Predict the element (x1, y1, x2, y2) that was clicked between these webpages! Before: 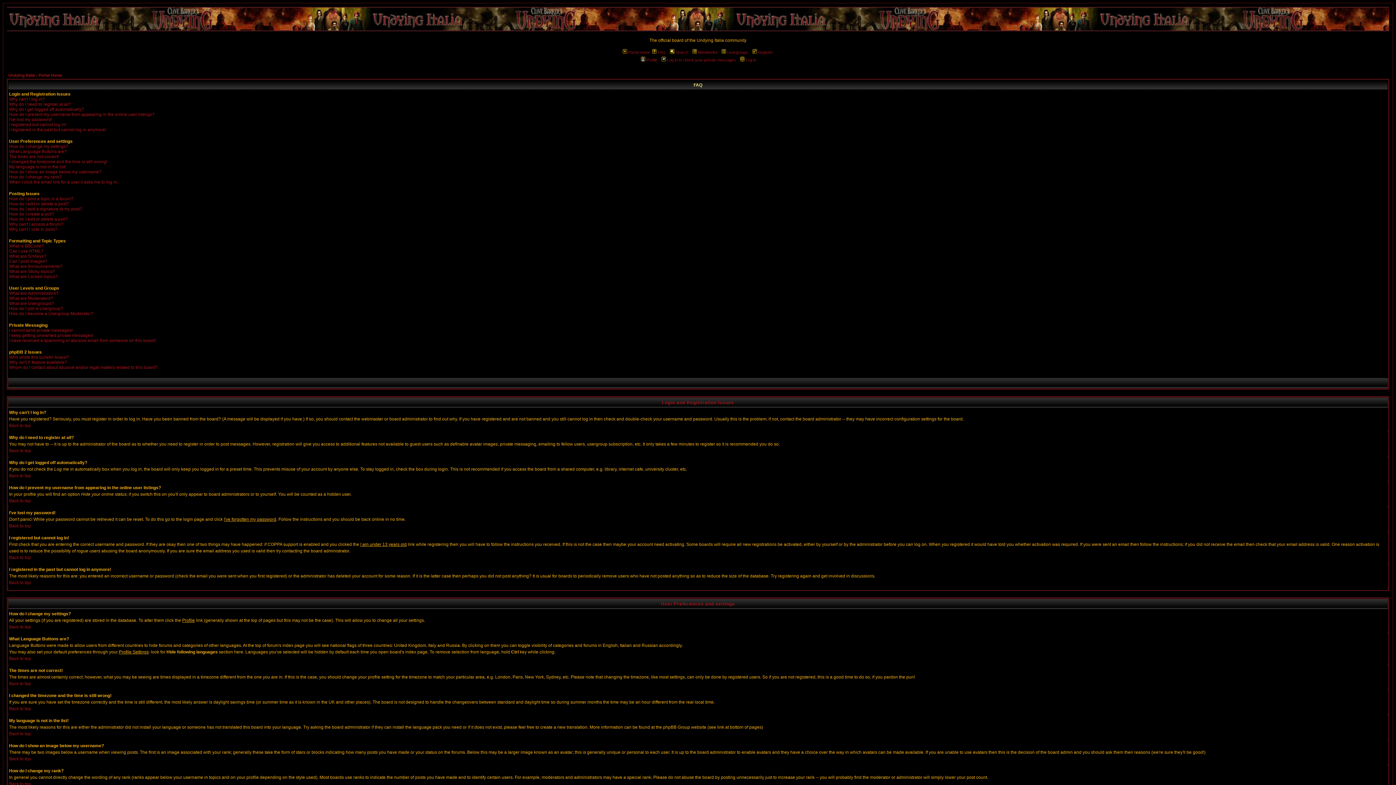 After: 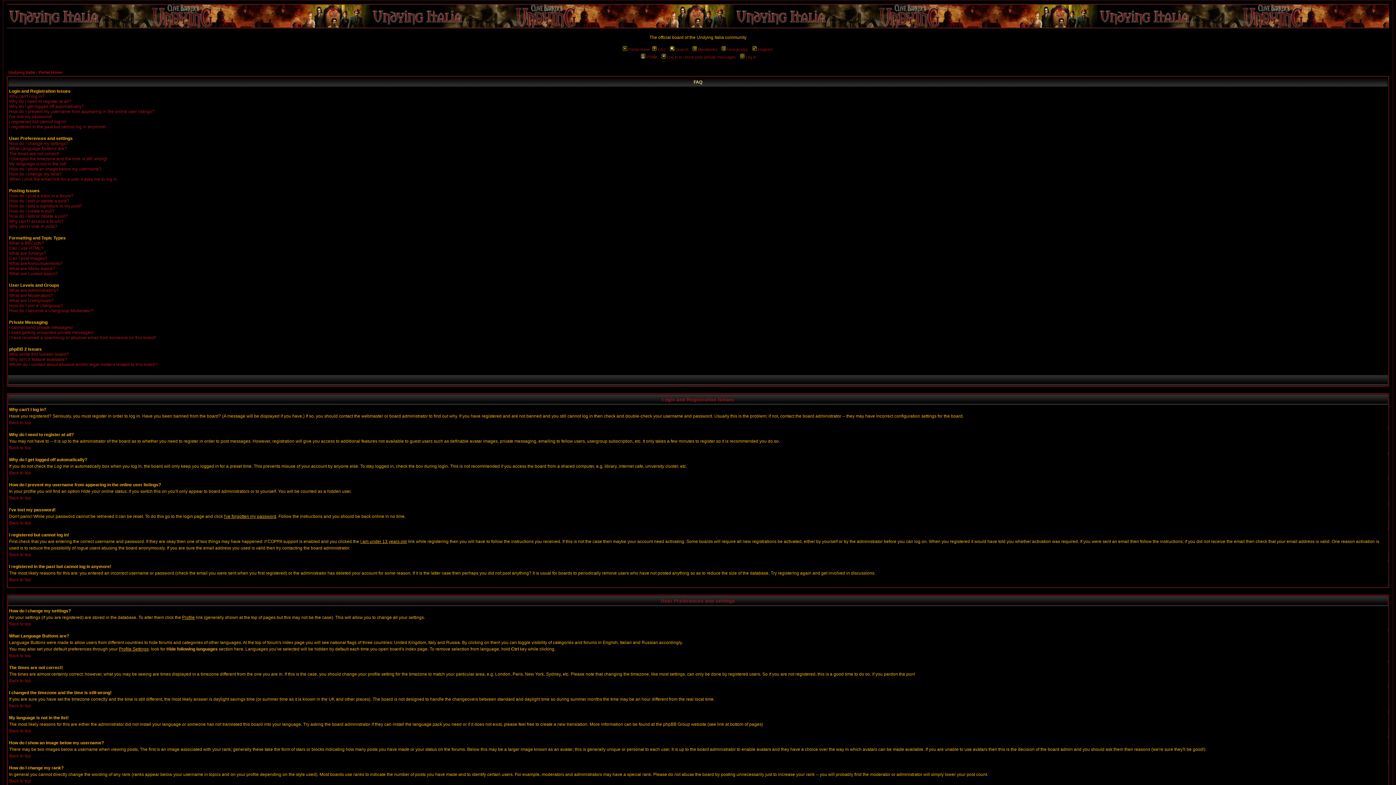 Action: label: Back to top bbox: (9, 498, 30, 503)